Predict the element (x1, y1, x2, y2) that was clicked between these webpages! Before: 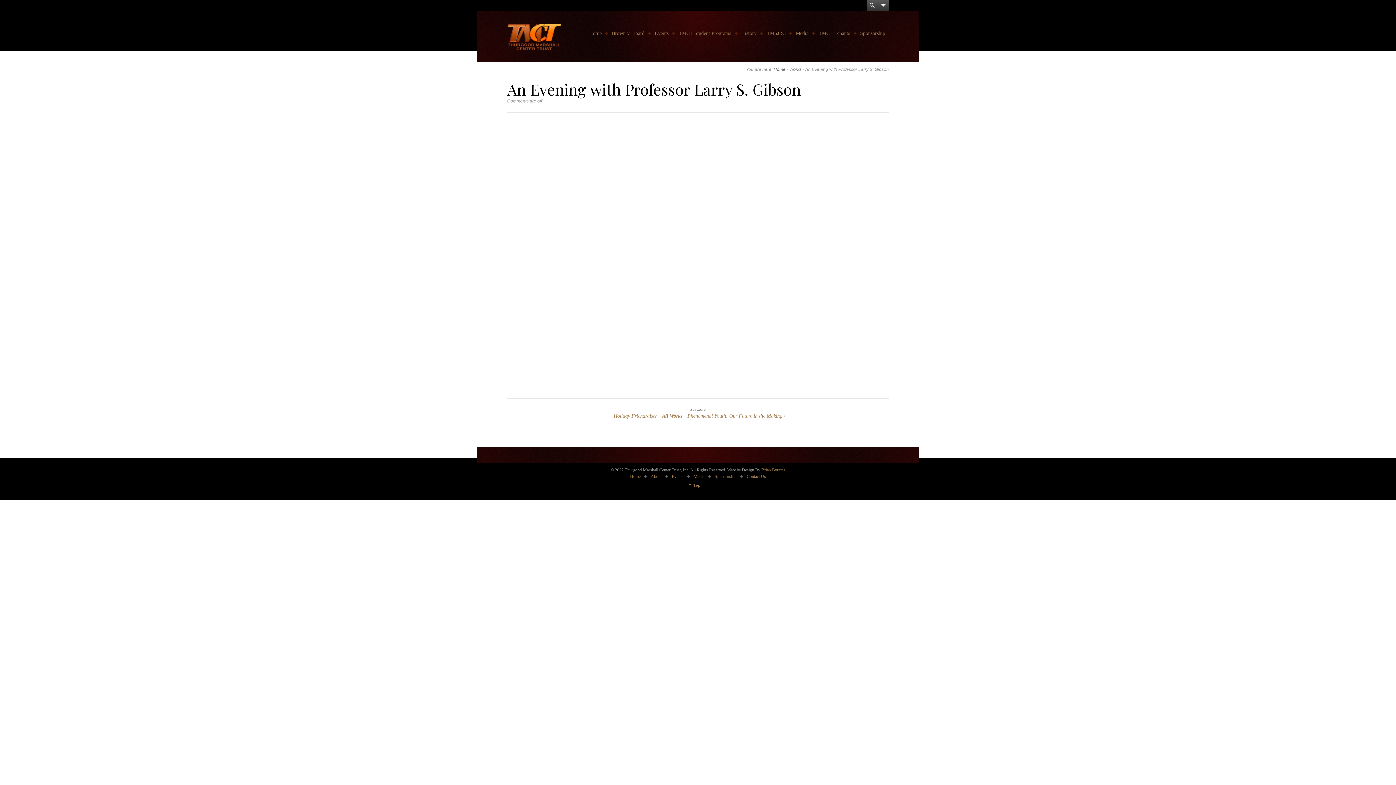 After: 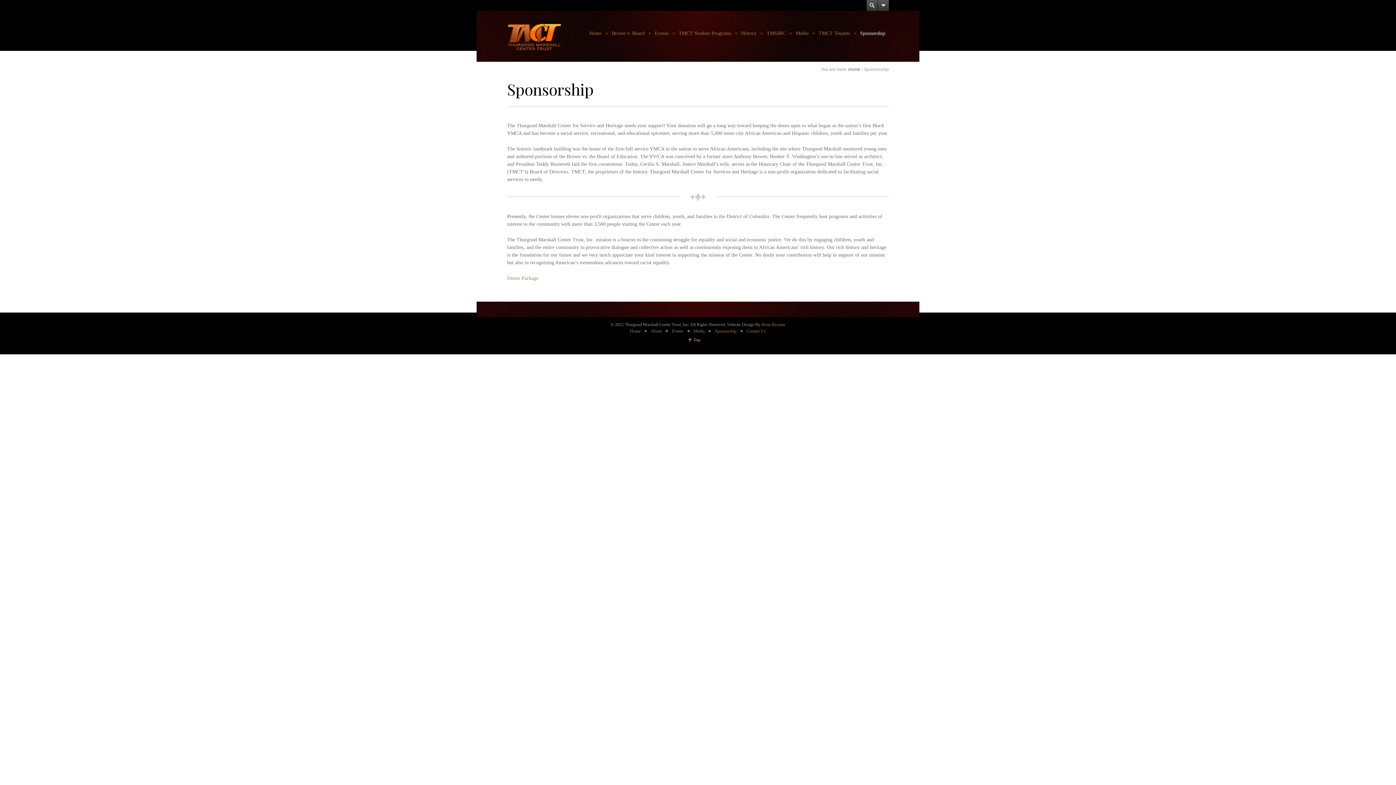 Action: bbox: (856, 25, 889, 40) label: Sponsorship